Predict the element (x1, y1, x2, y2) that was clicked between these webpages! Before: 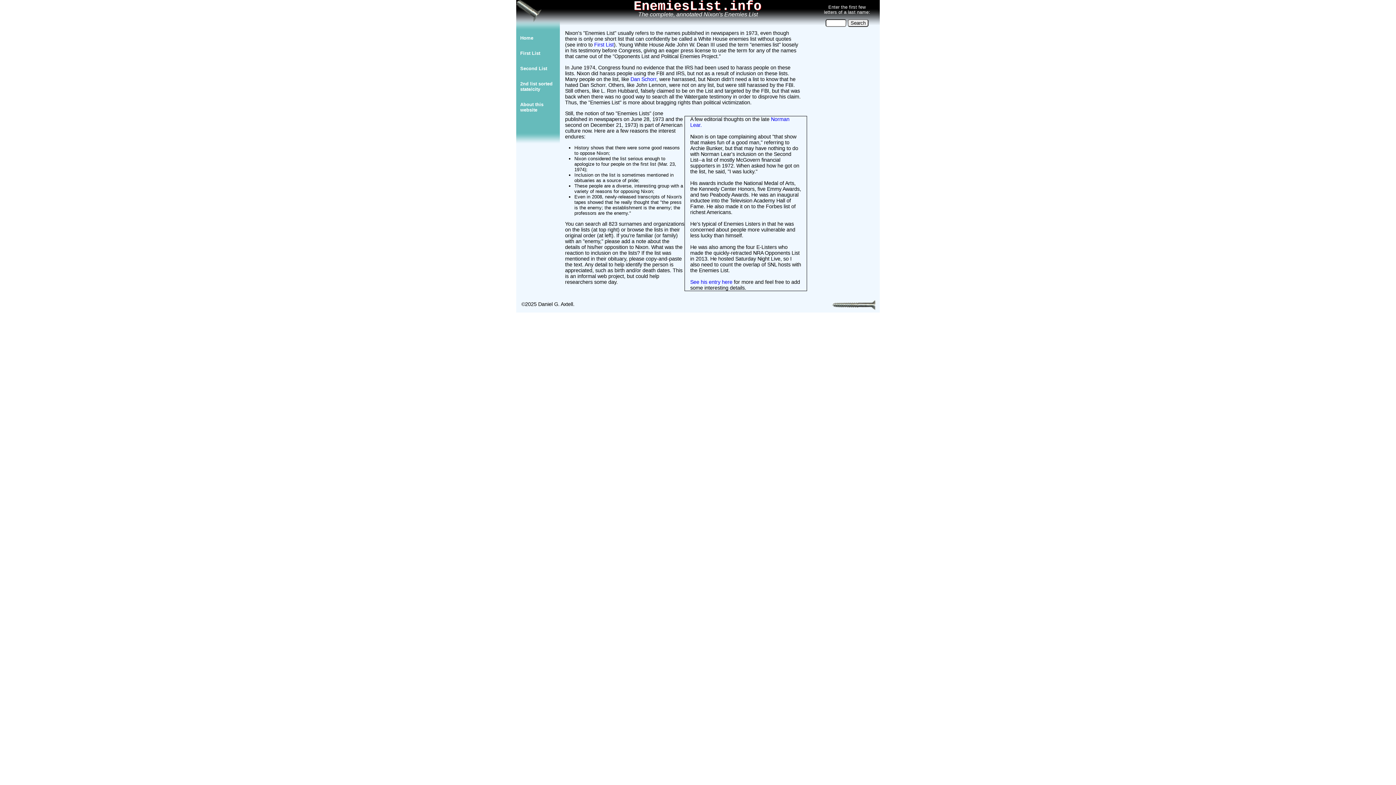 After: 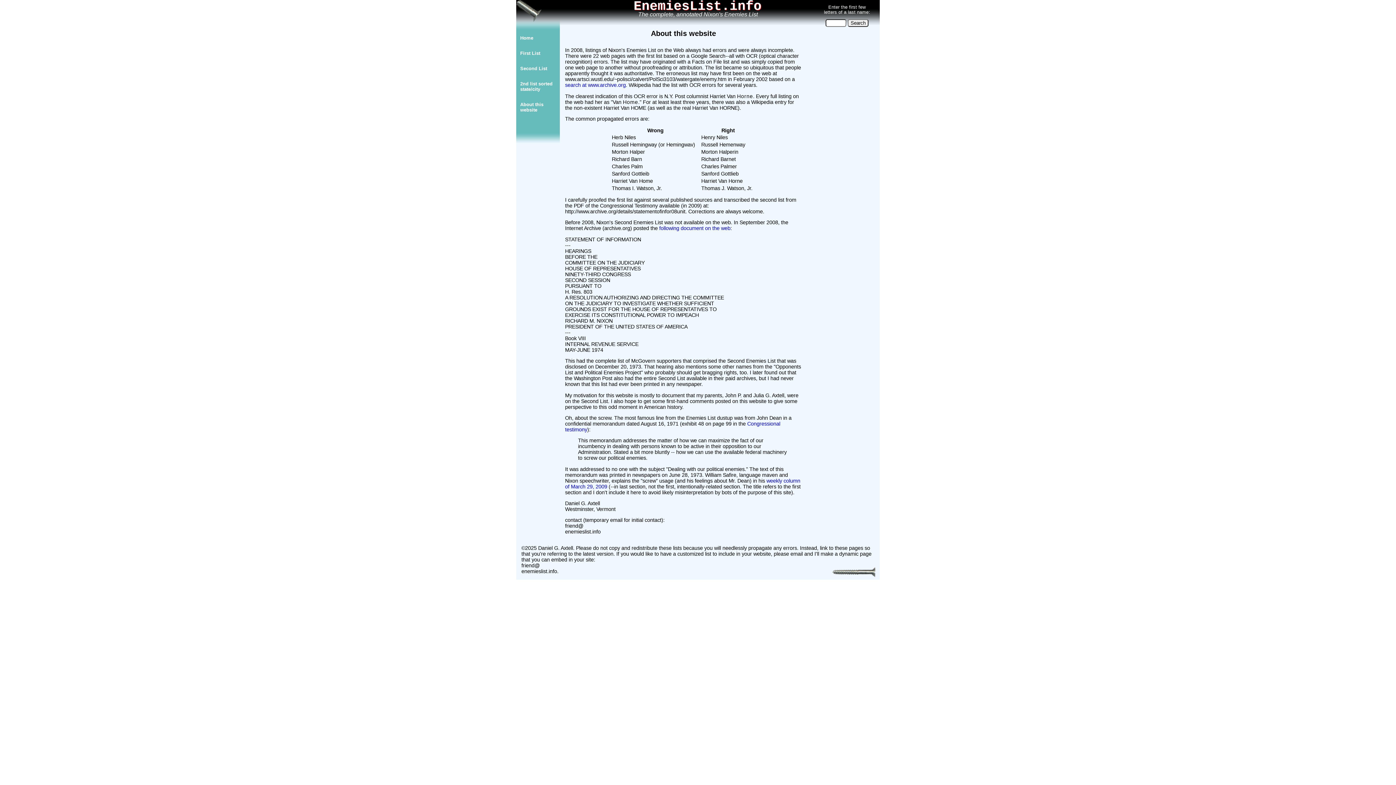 Action: bbox: (520, 99, 564, 115) label: About this
website